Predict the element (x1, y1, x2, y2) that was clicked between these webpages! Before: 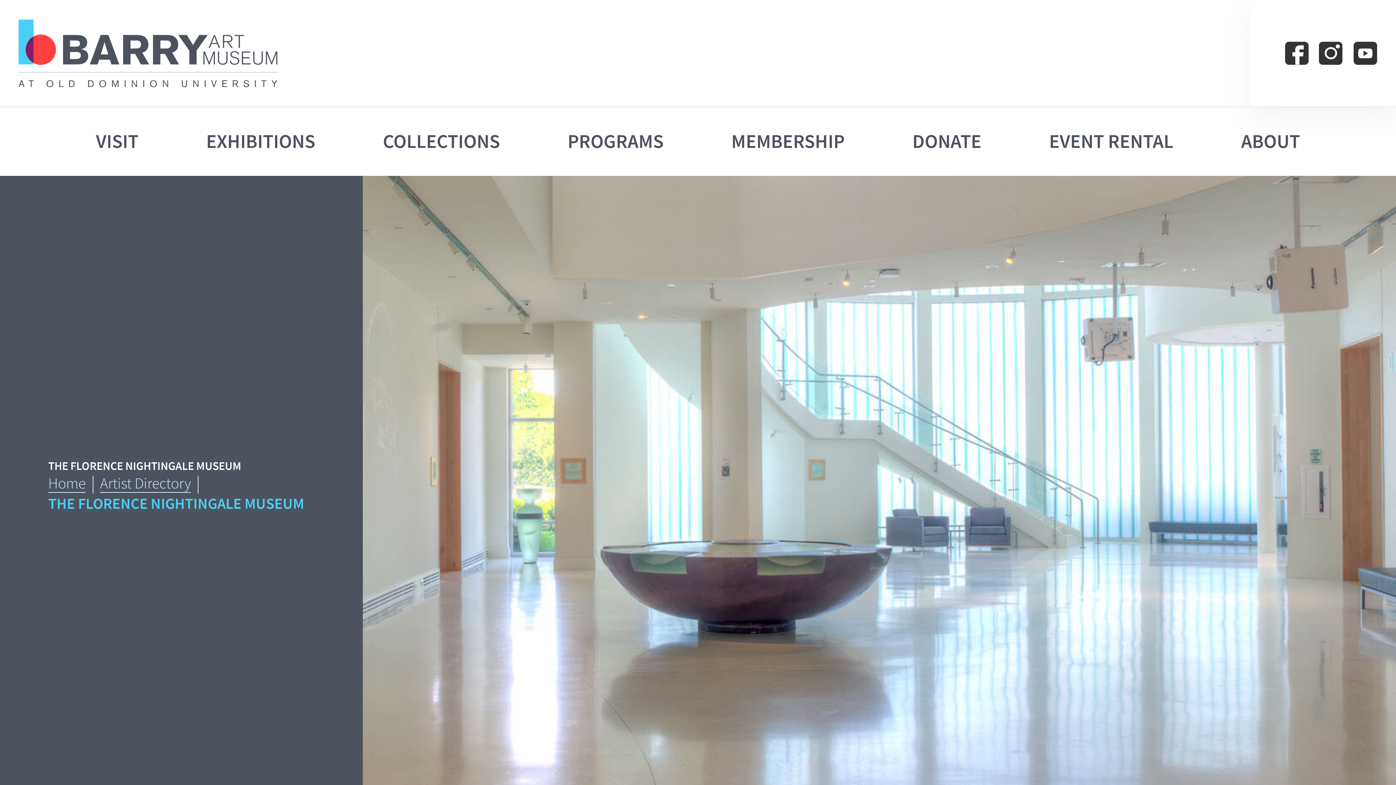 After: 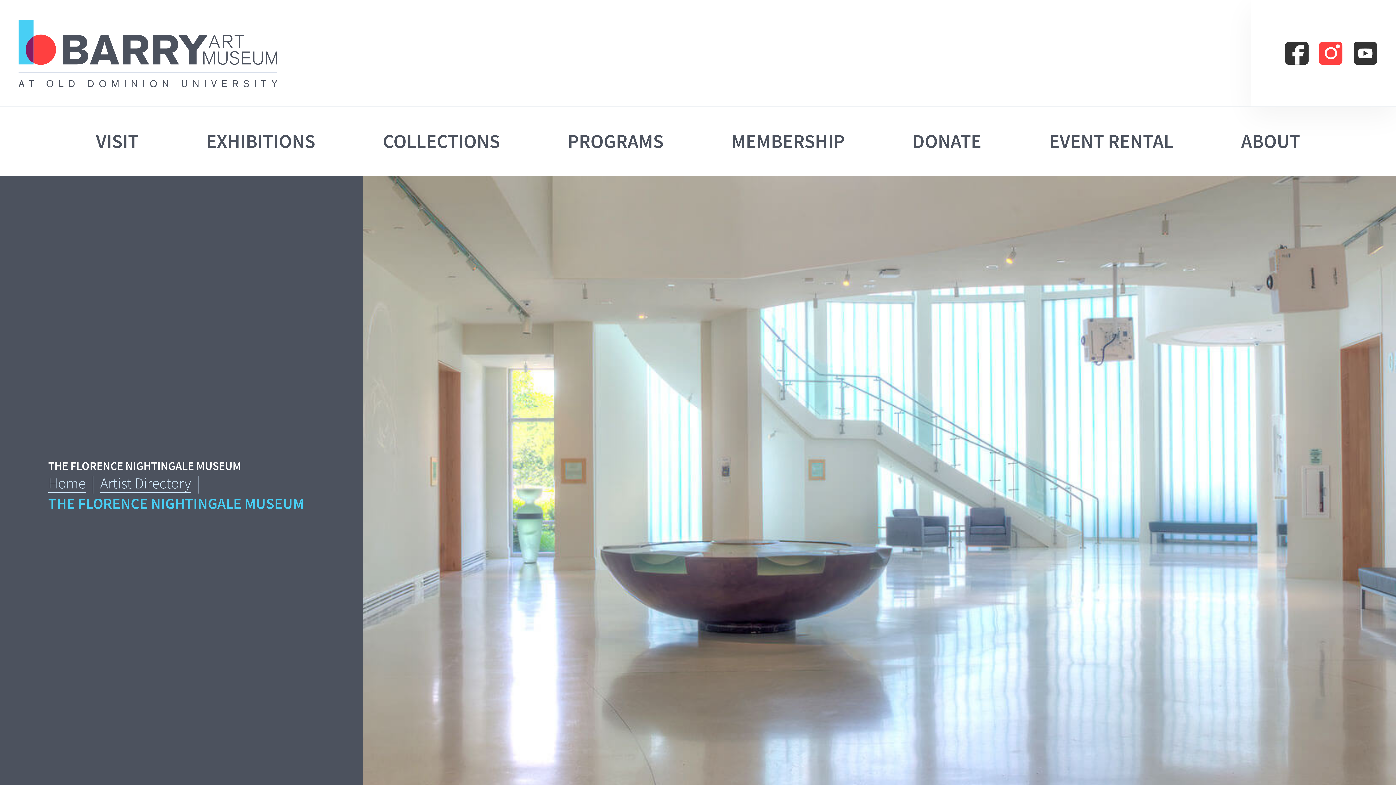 Action: bbox: (1319, 40, 1343, 65) label: instagram